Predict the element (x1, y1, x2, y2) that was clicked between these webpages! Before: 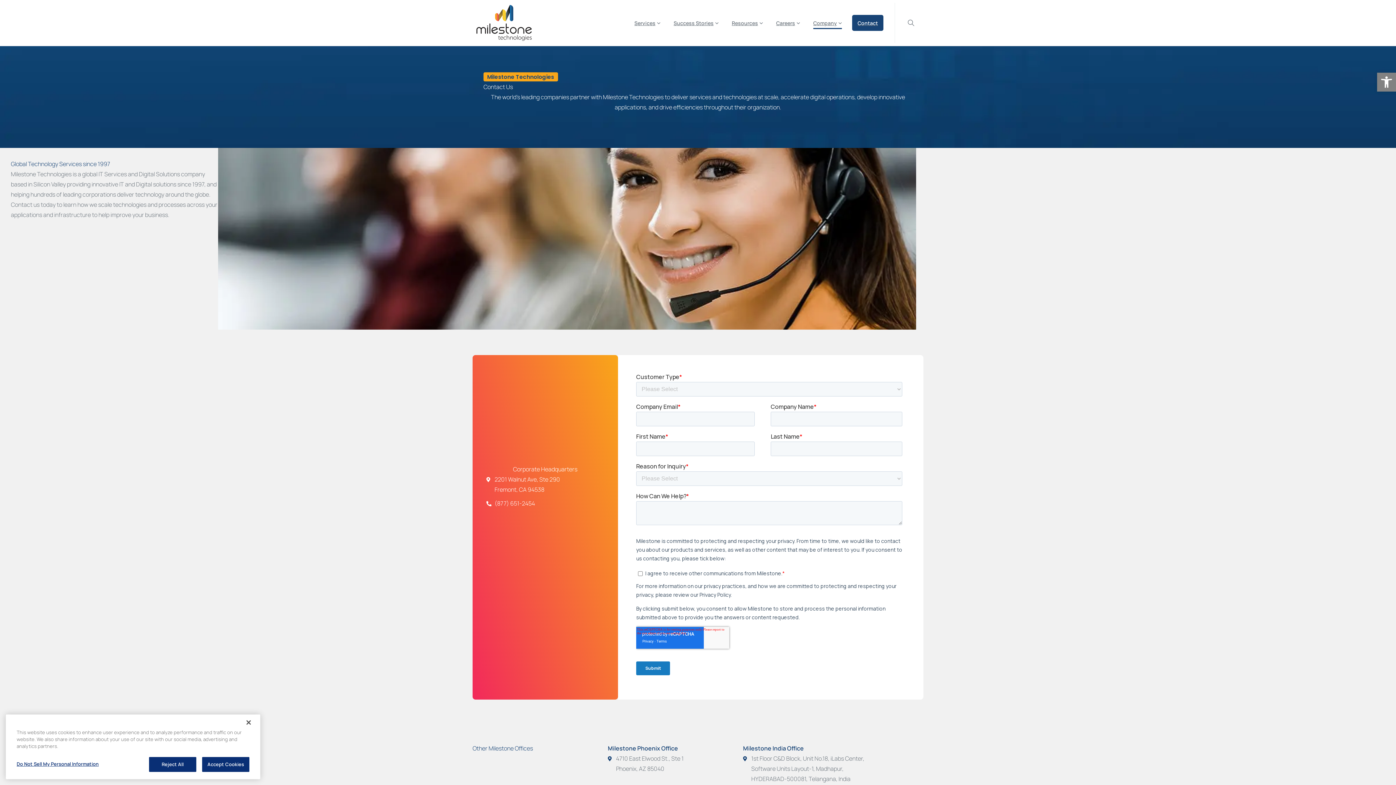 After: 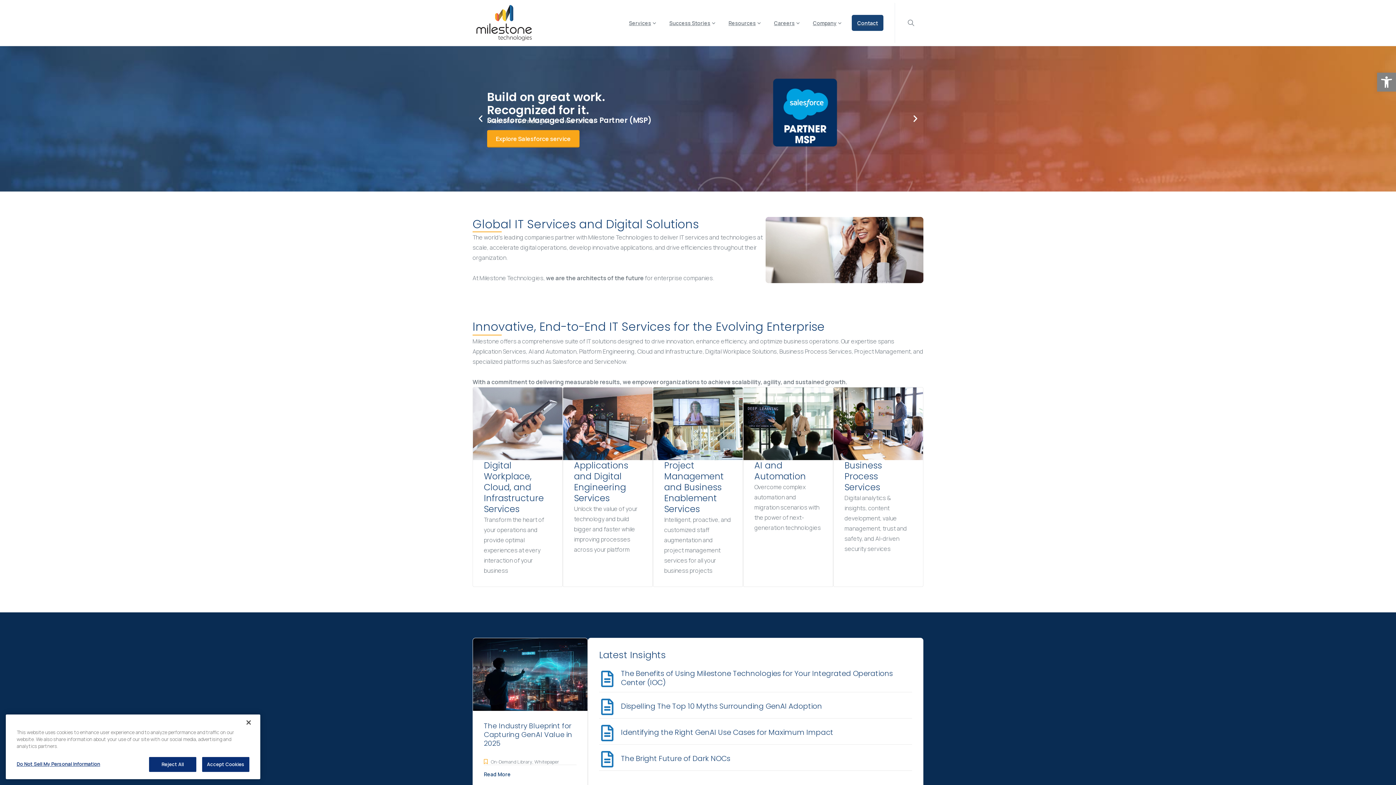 Action: bbox: (476, 2, 532, 42)